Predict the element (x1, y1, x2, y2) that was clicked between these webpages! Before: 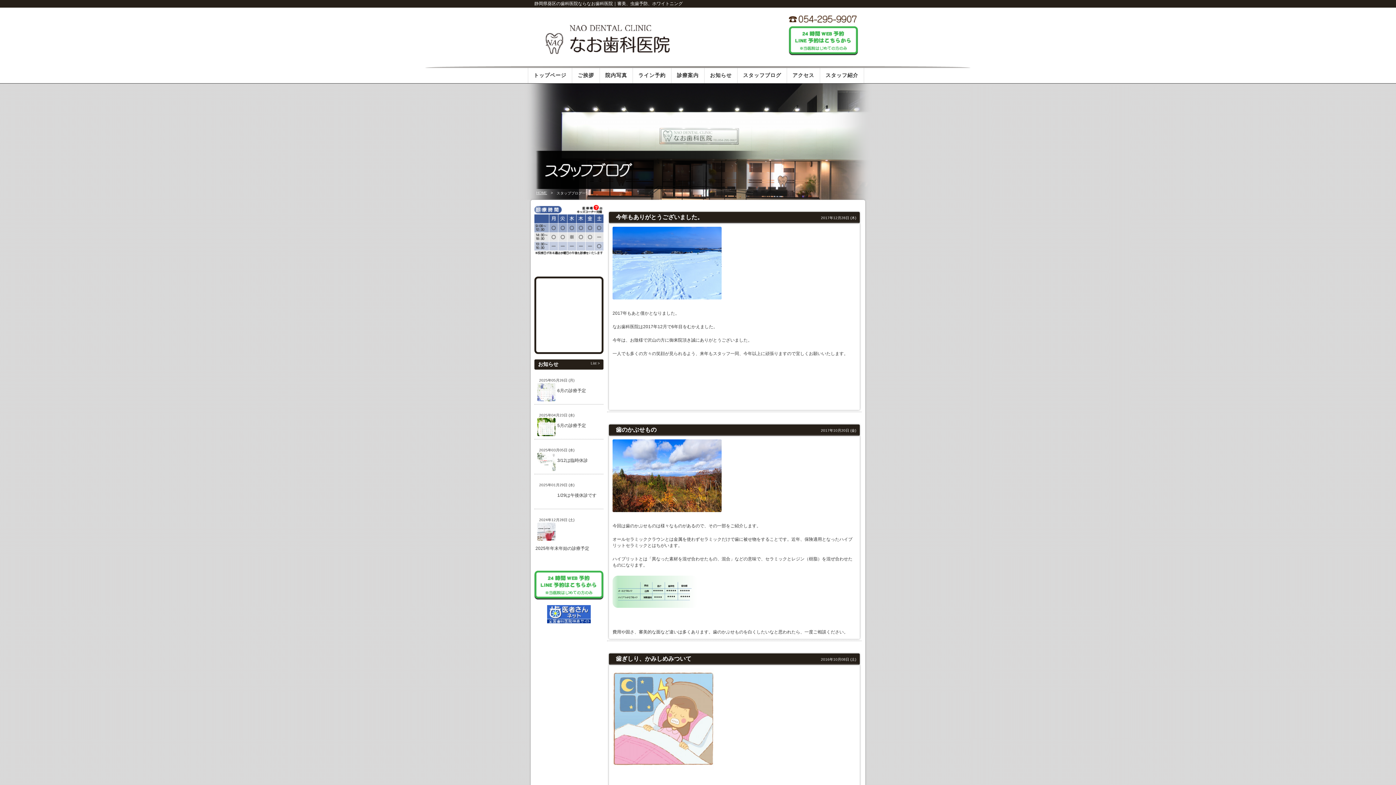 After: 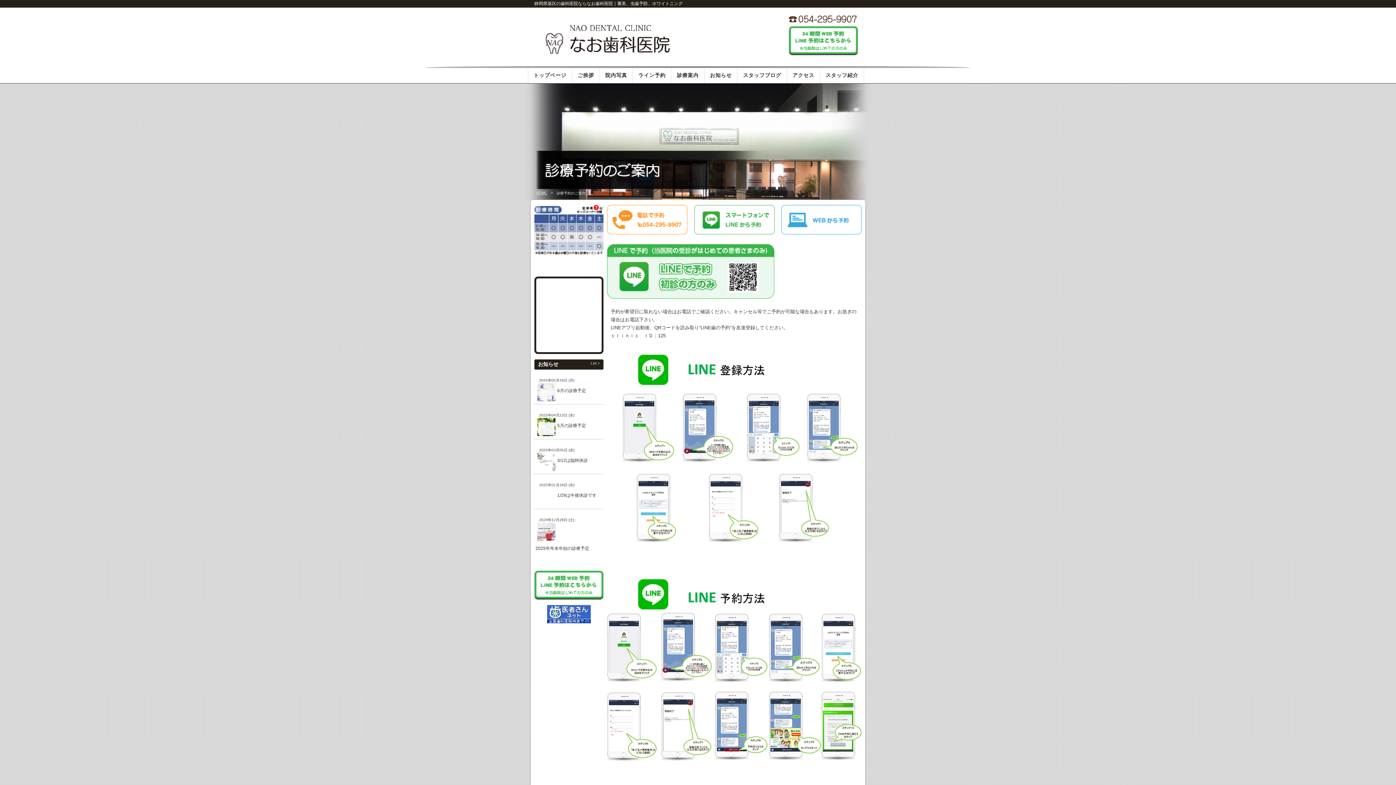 Action: label: ライン予約 bbox: (633, 68, 671, 83)